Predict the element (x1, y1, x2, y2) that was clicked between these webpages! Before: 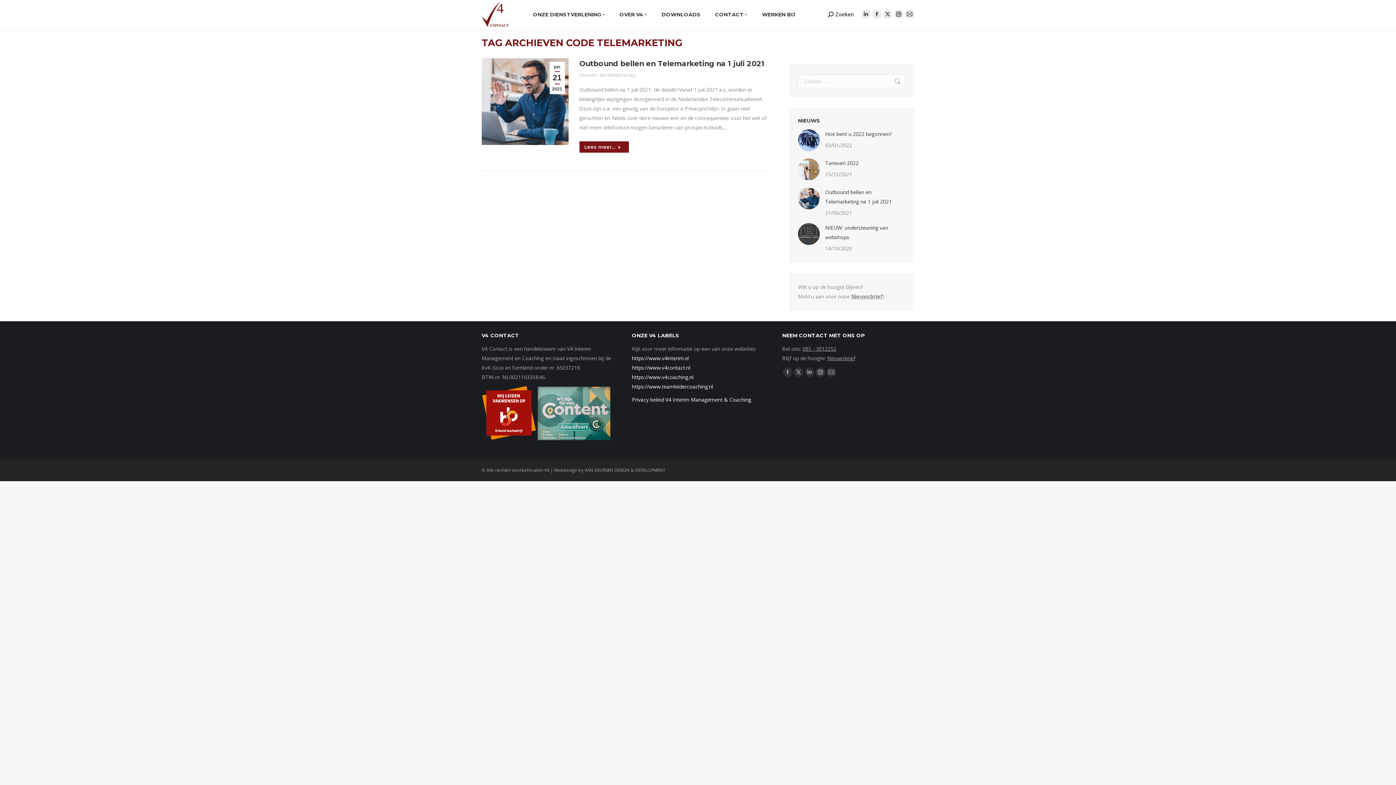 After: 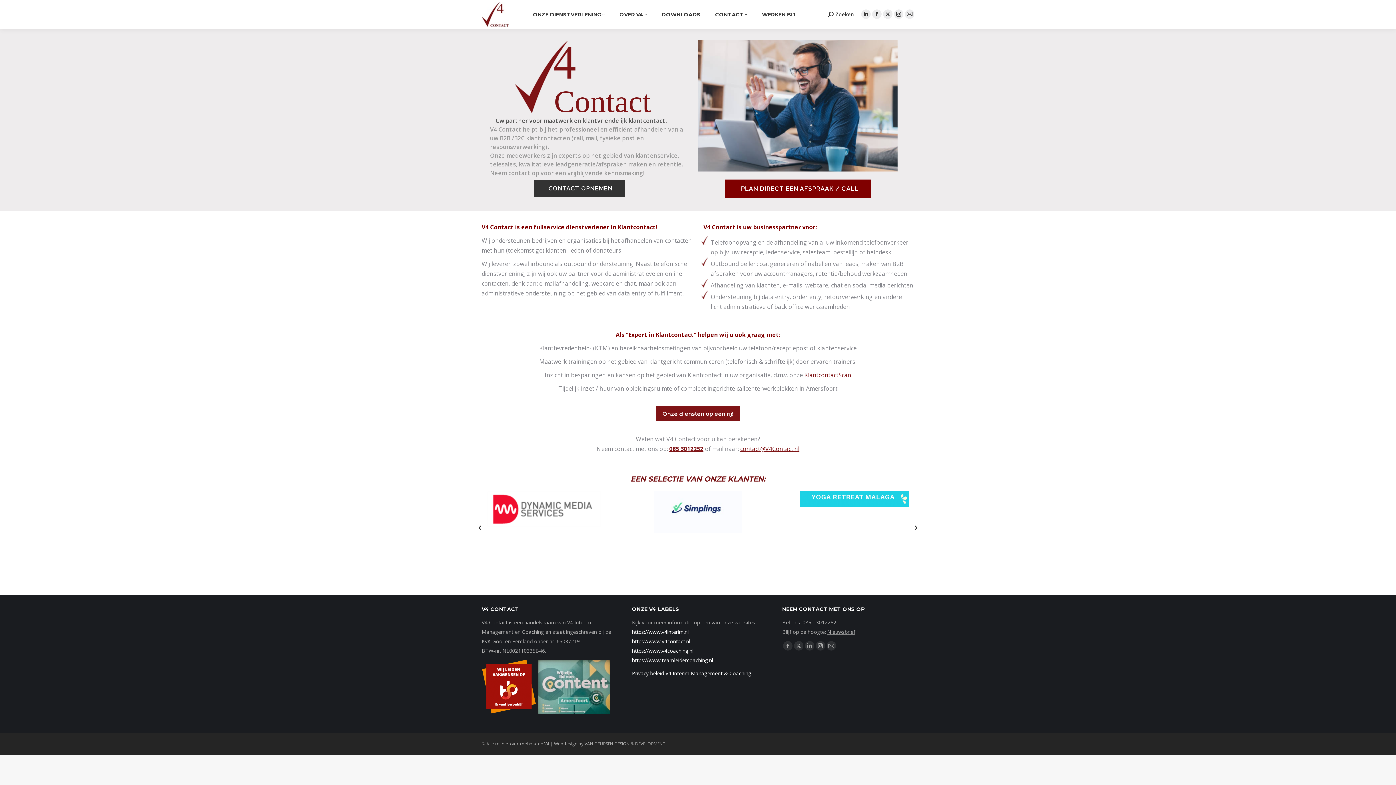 Action: bbox: (481, 1, 511, 27)